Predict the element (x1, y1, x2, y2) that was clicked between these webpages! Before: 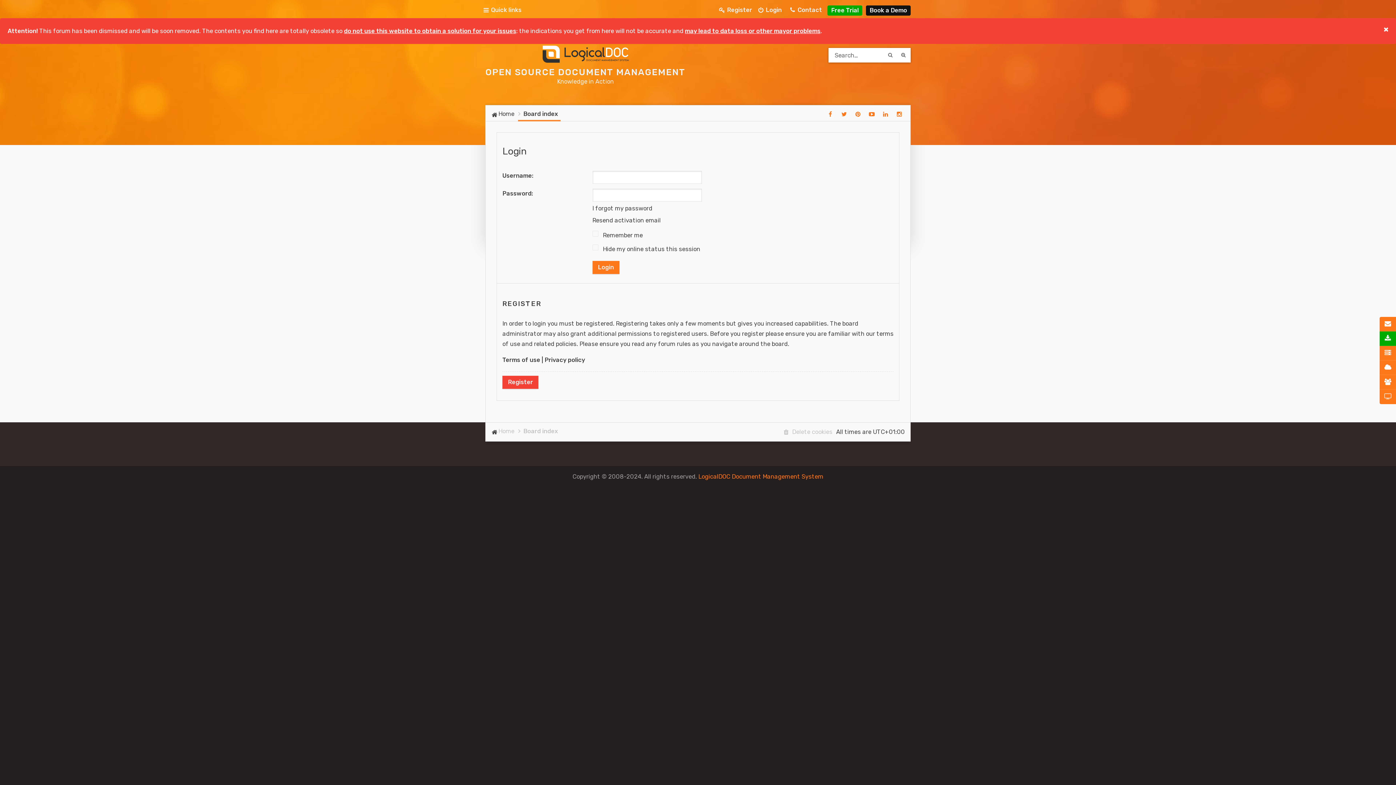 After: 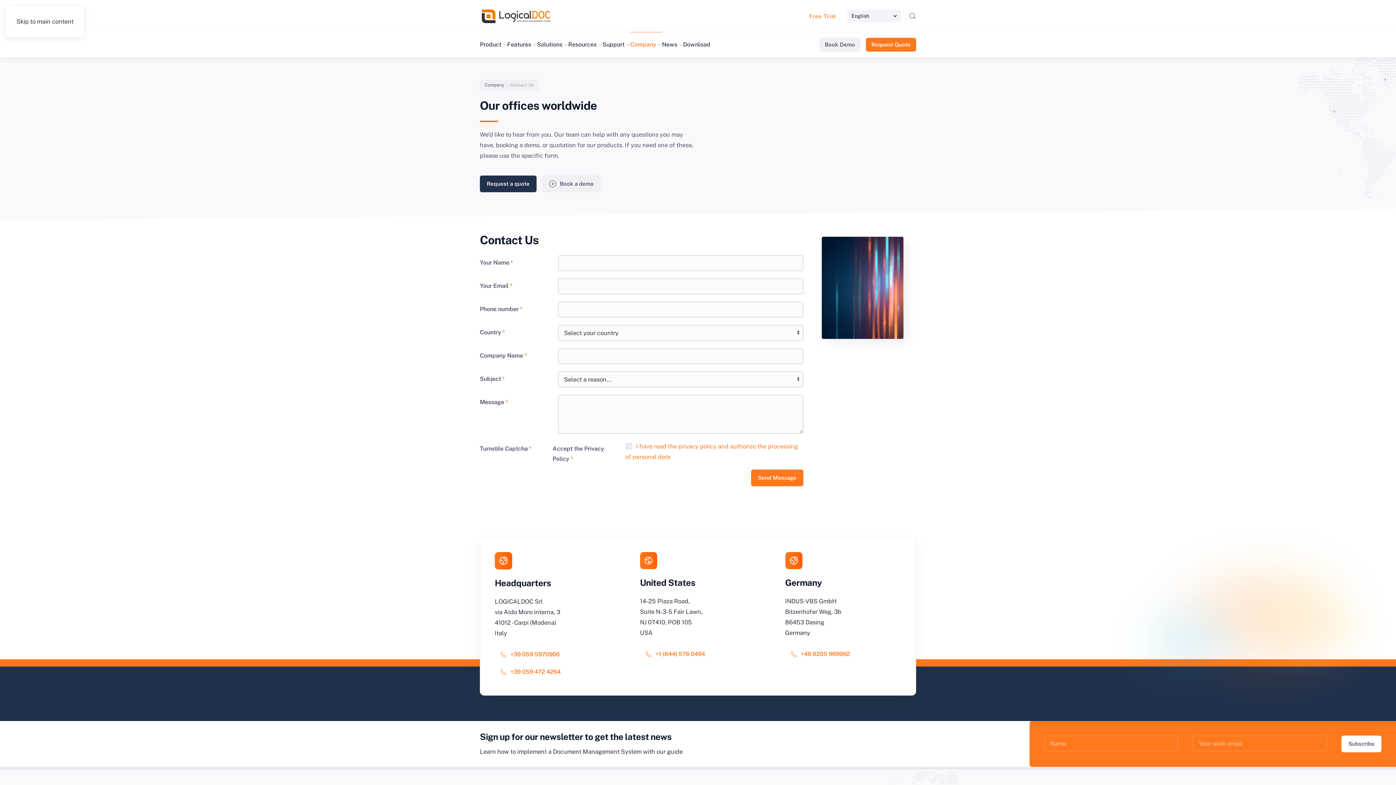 Action: label: Contact bbox: (1380, 317, 1396, 331)